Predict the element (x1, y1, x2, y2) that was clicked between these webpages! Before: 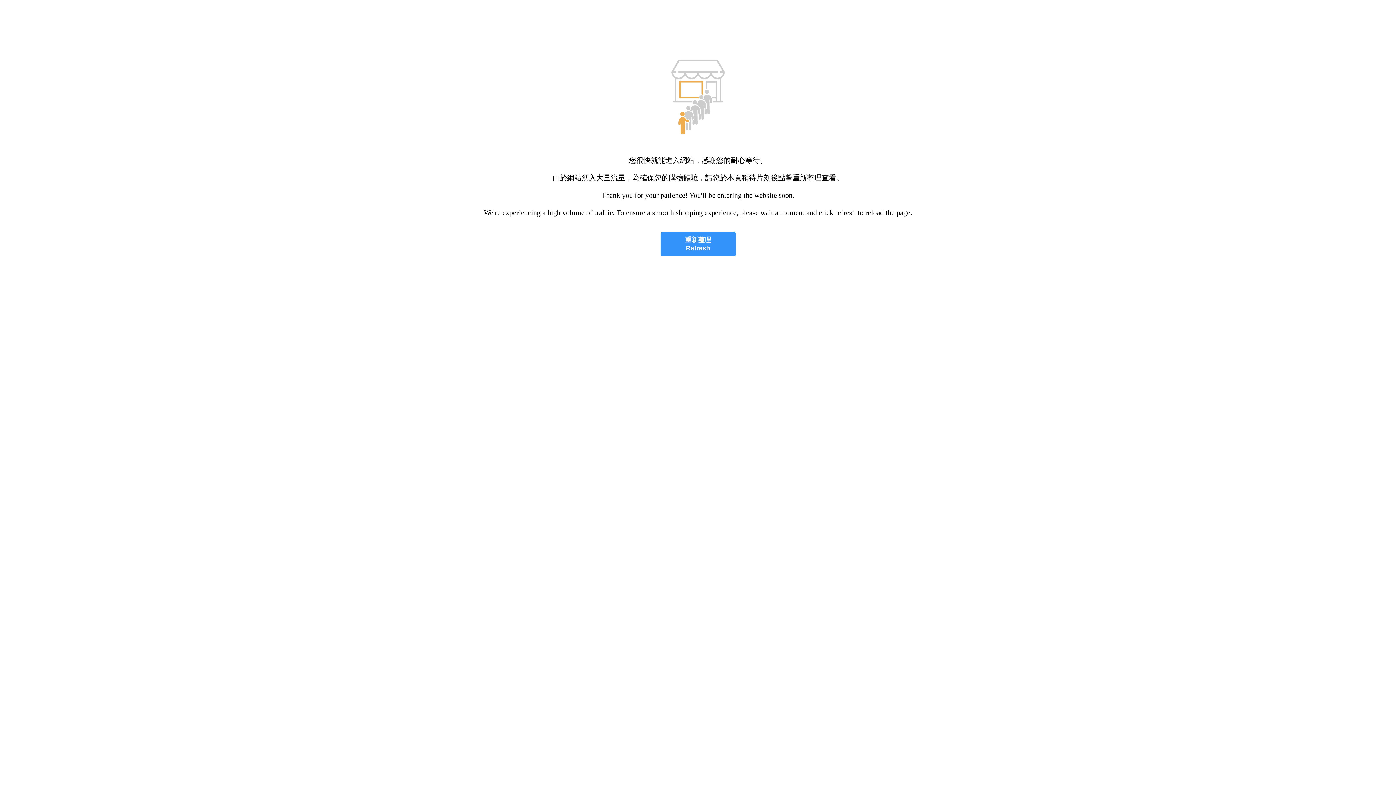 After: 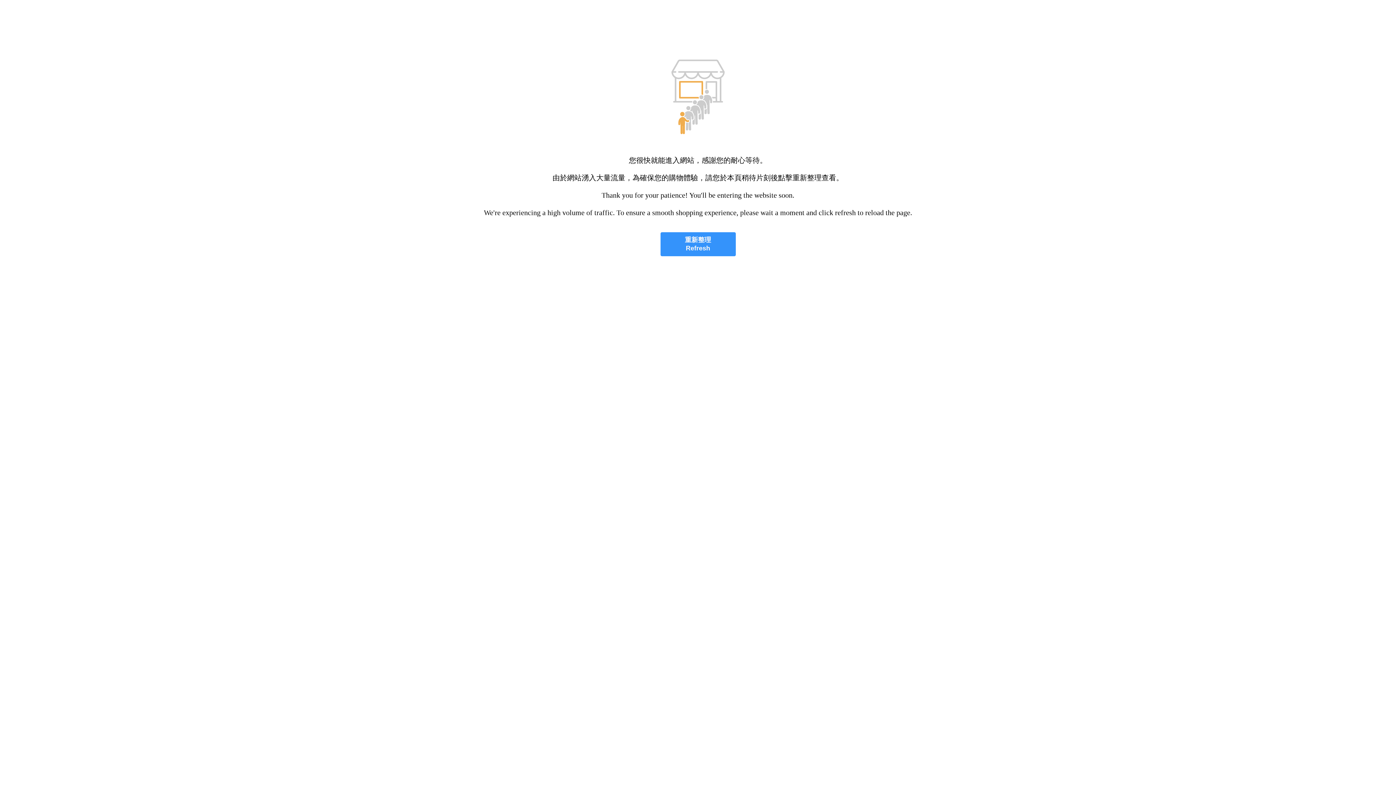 Action: bbox: (660, 232, 735, 256) label: 重新整理
Refresh